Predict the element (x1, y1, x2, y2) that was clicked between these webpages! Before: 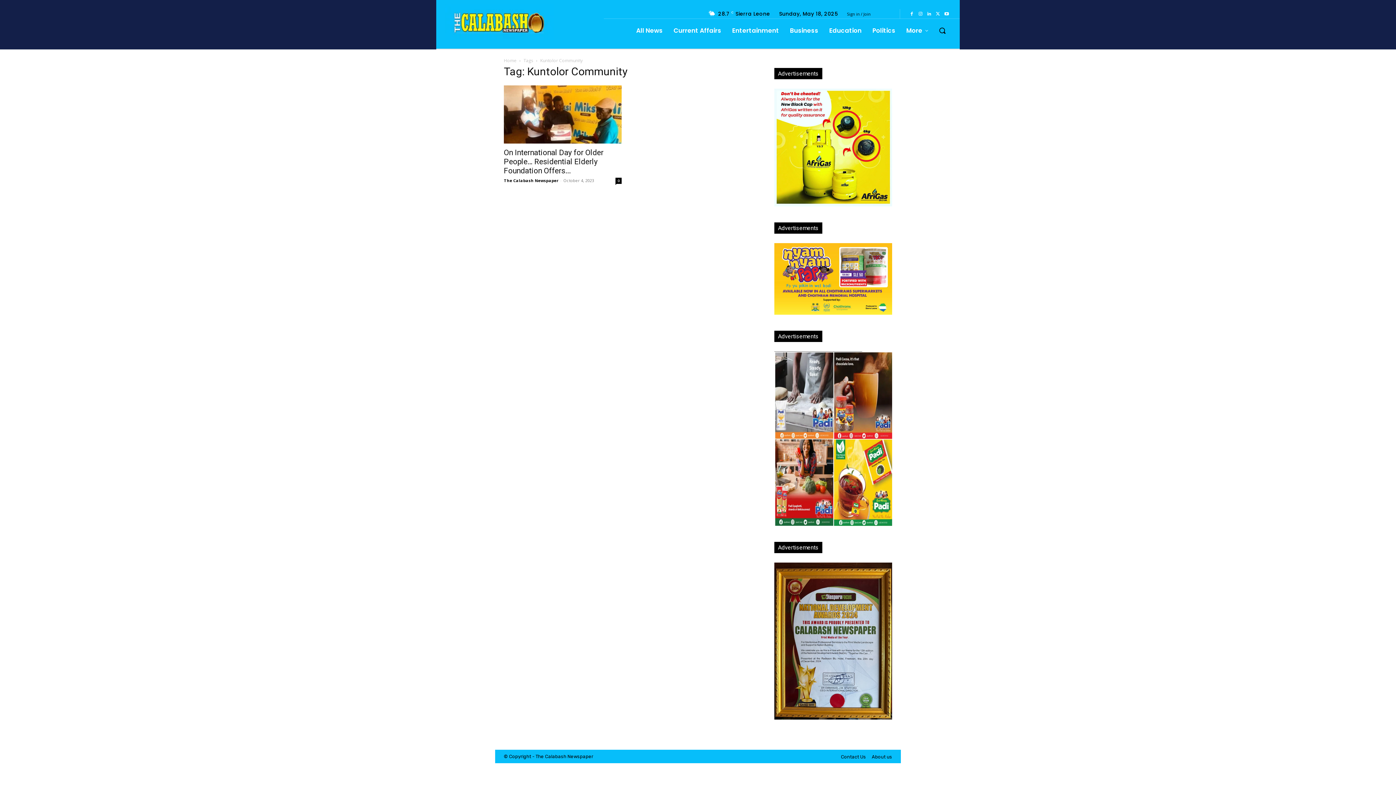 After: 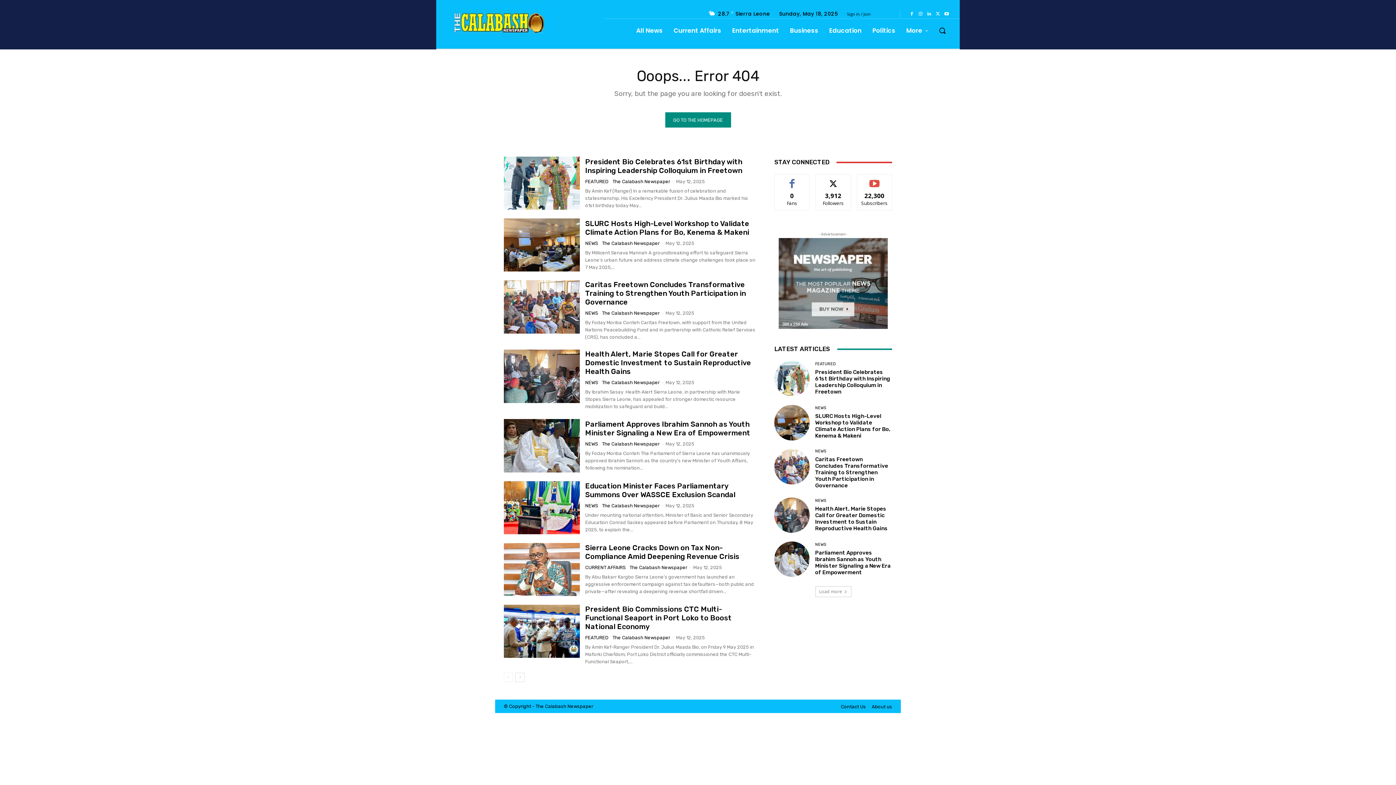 Action: bbox: (567, 754, 580, 759) label: News